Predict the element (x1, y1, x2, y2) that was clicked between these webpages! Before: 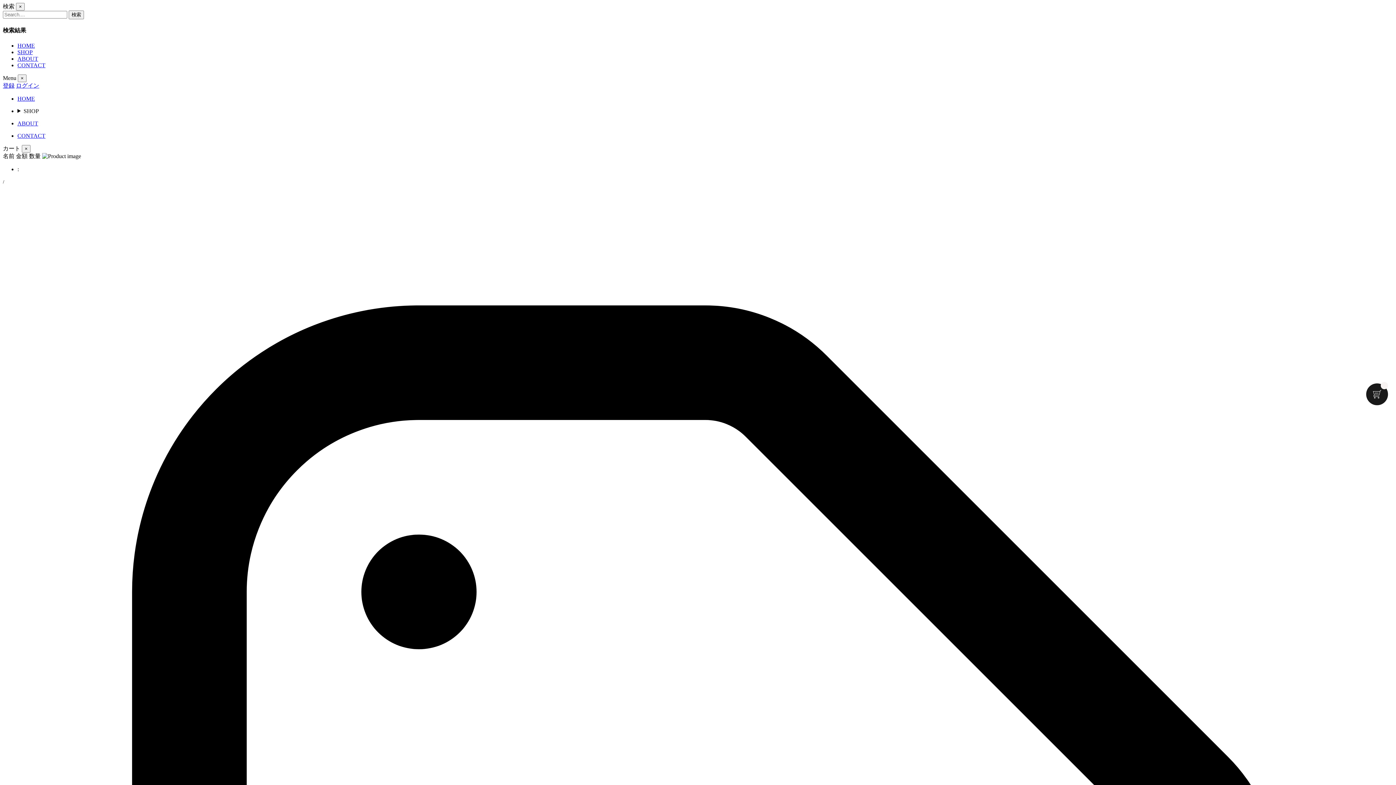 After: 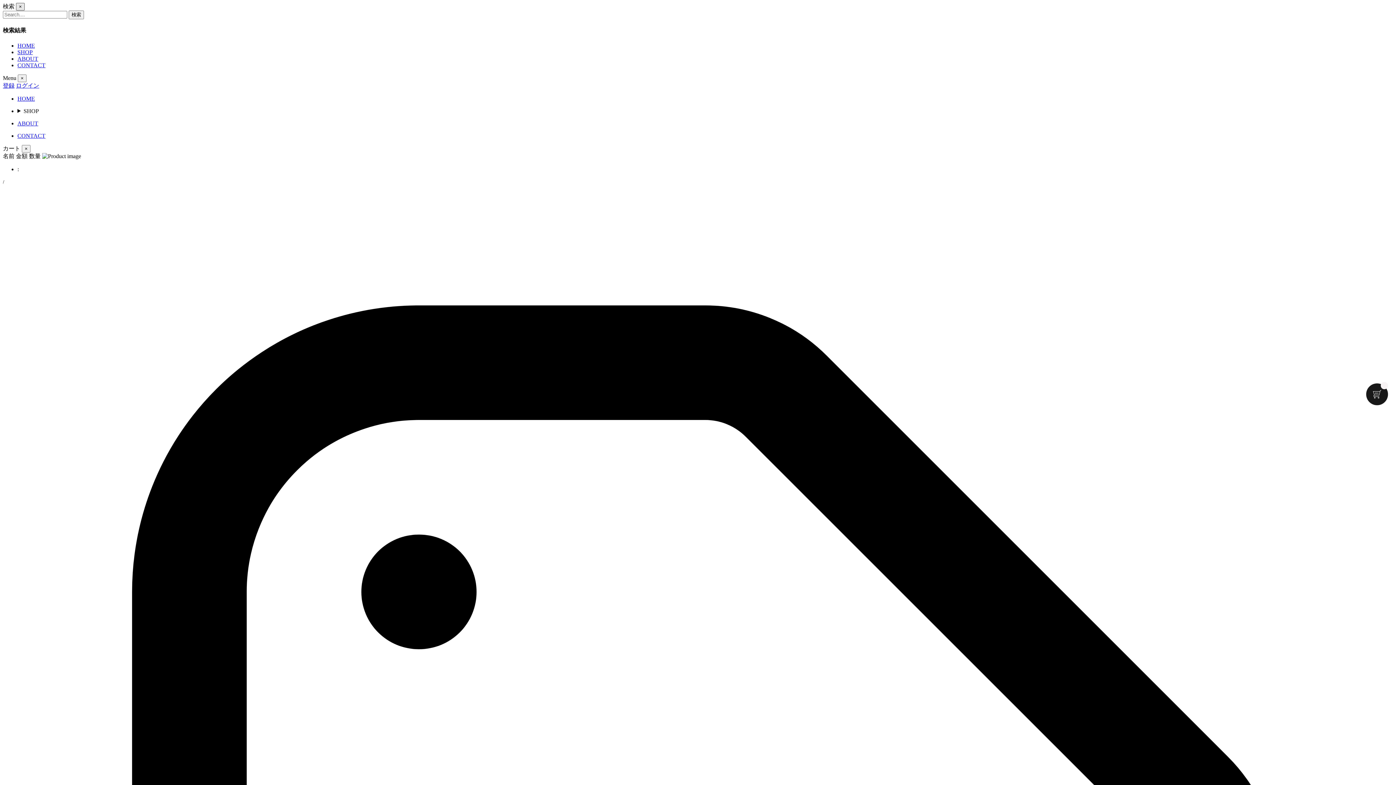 Action: bbox: (16, 2, 24, 10) label: ×